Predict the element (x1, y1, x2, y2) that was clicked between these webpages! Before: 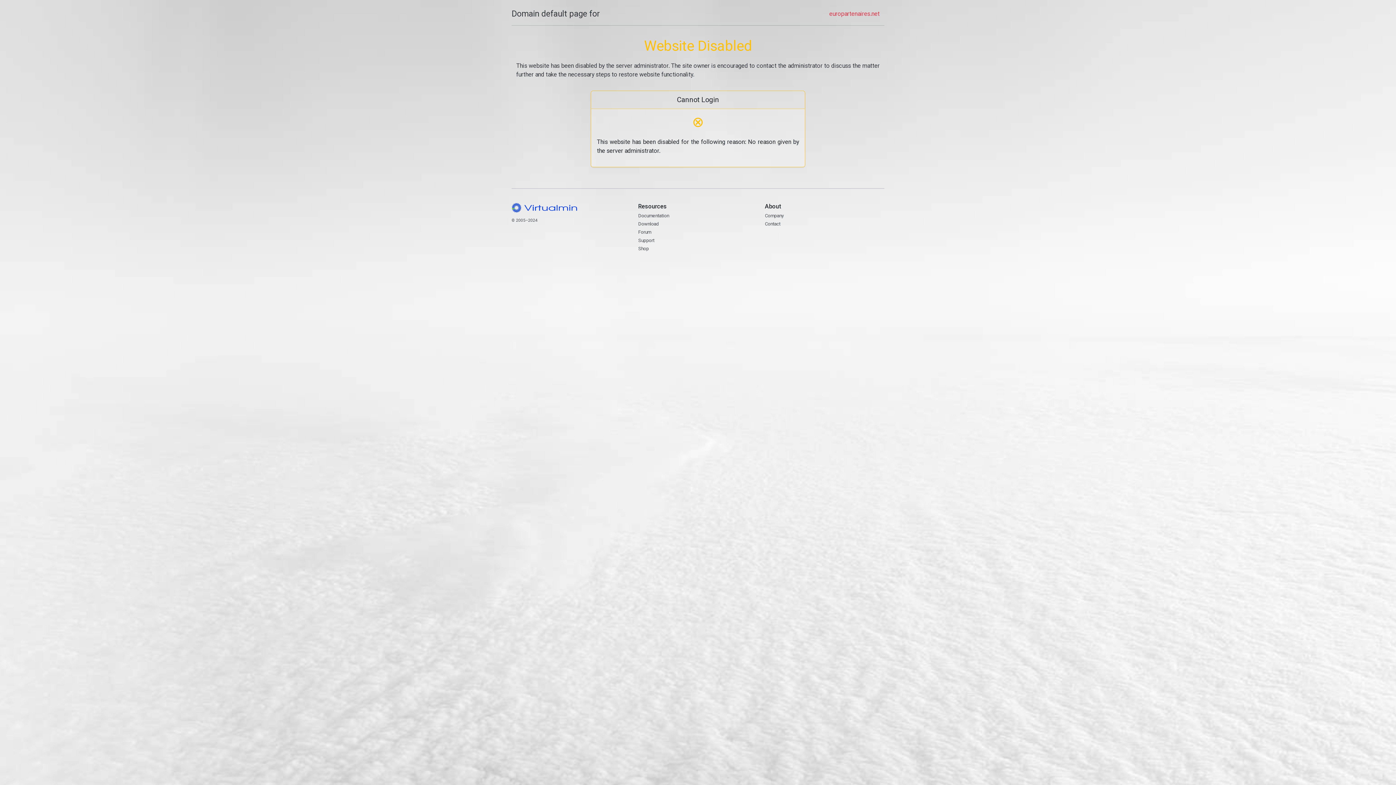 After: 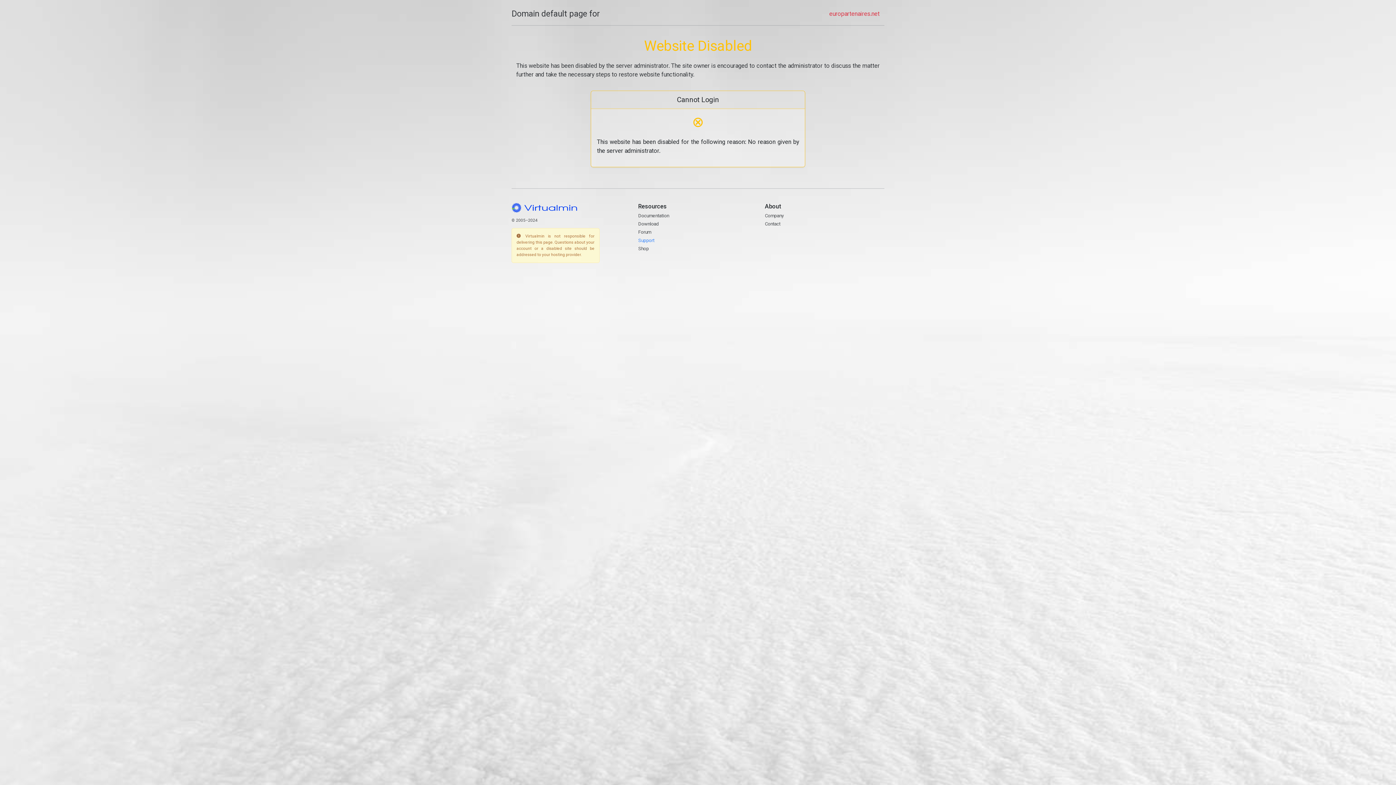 Action: bbox: (638, 237, 654, 243) label: Support